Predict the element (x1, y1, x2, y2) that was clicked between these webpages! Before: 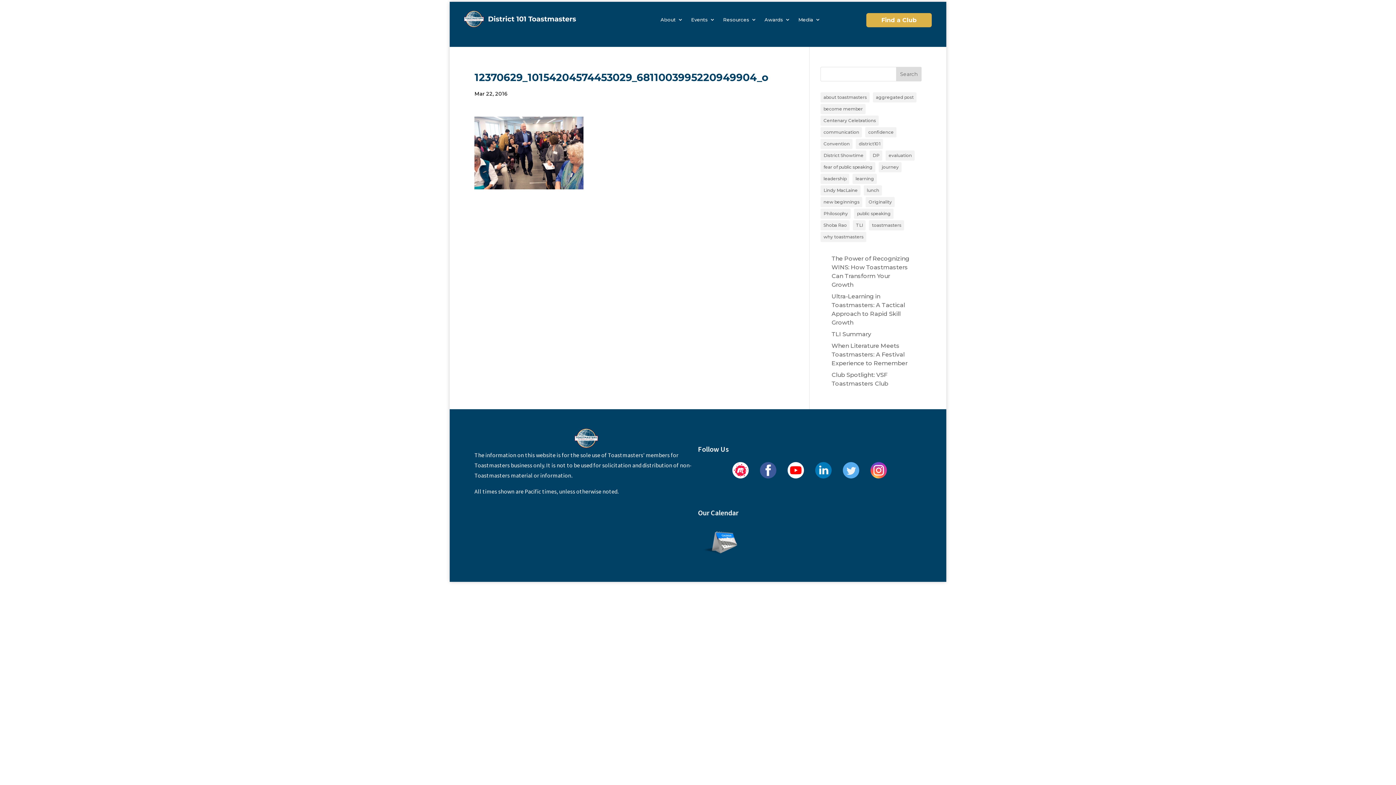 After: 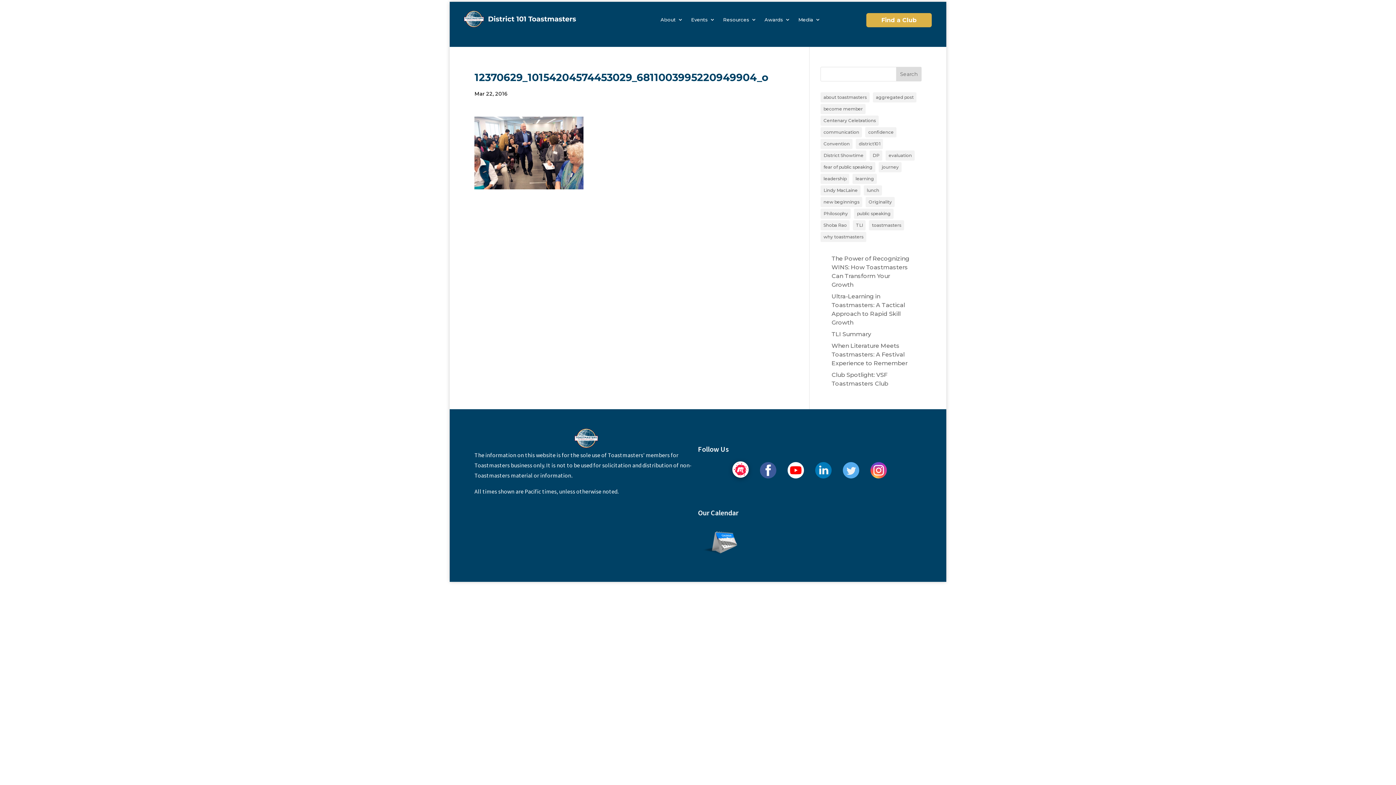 Action: bbox: (727, 478, 753, 485)